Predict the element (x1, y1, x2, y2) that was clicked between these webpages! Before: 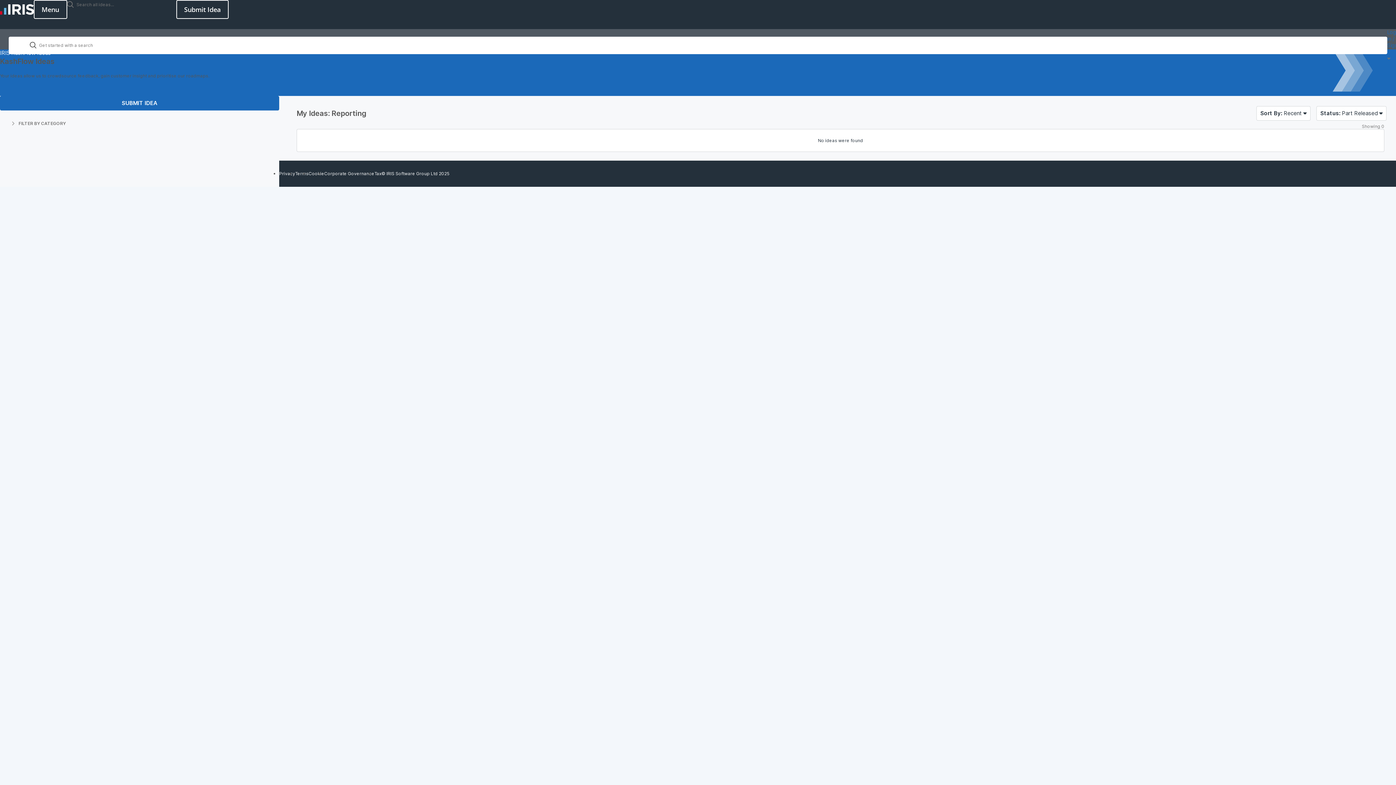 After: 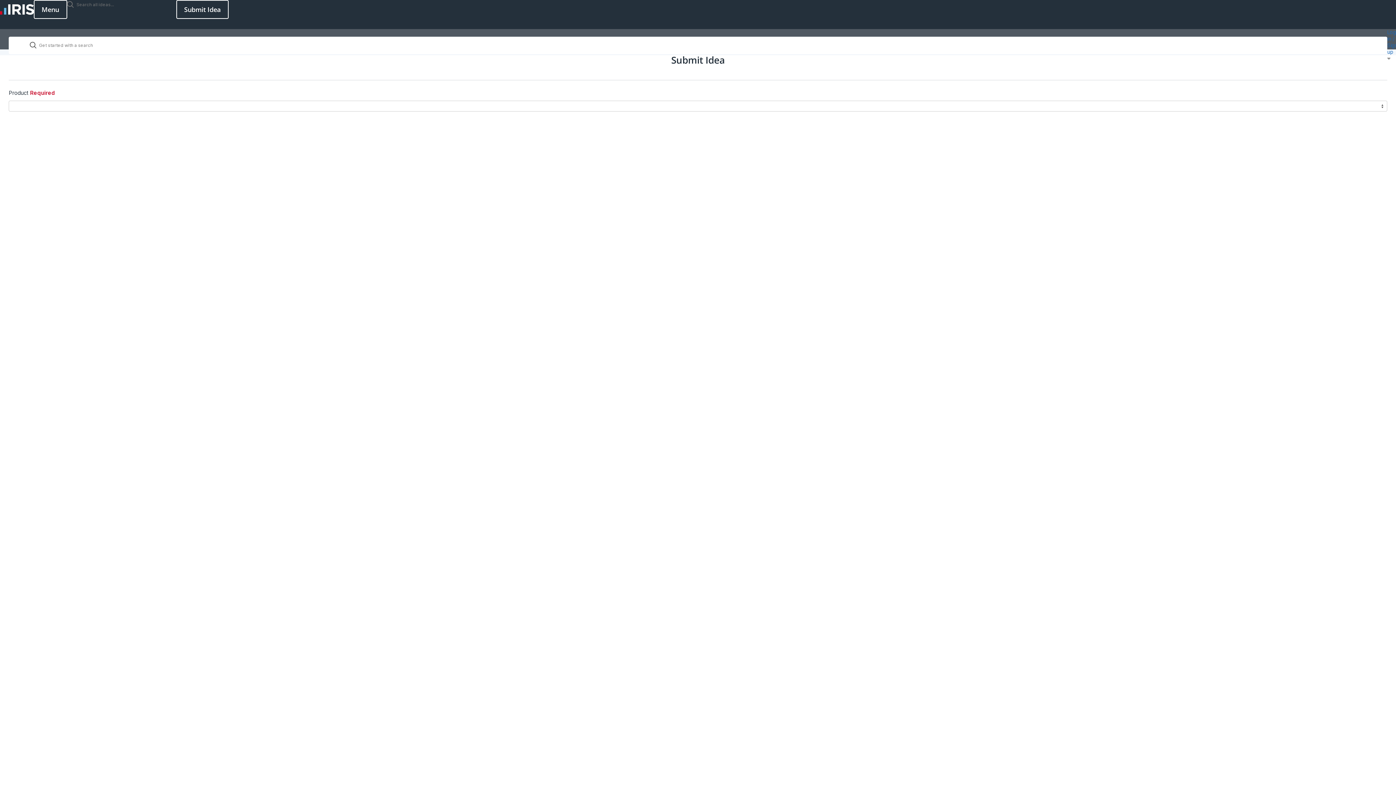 Action: label: SUBMIT IDEA bbox: (0, 96, 279, 110)